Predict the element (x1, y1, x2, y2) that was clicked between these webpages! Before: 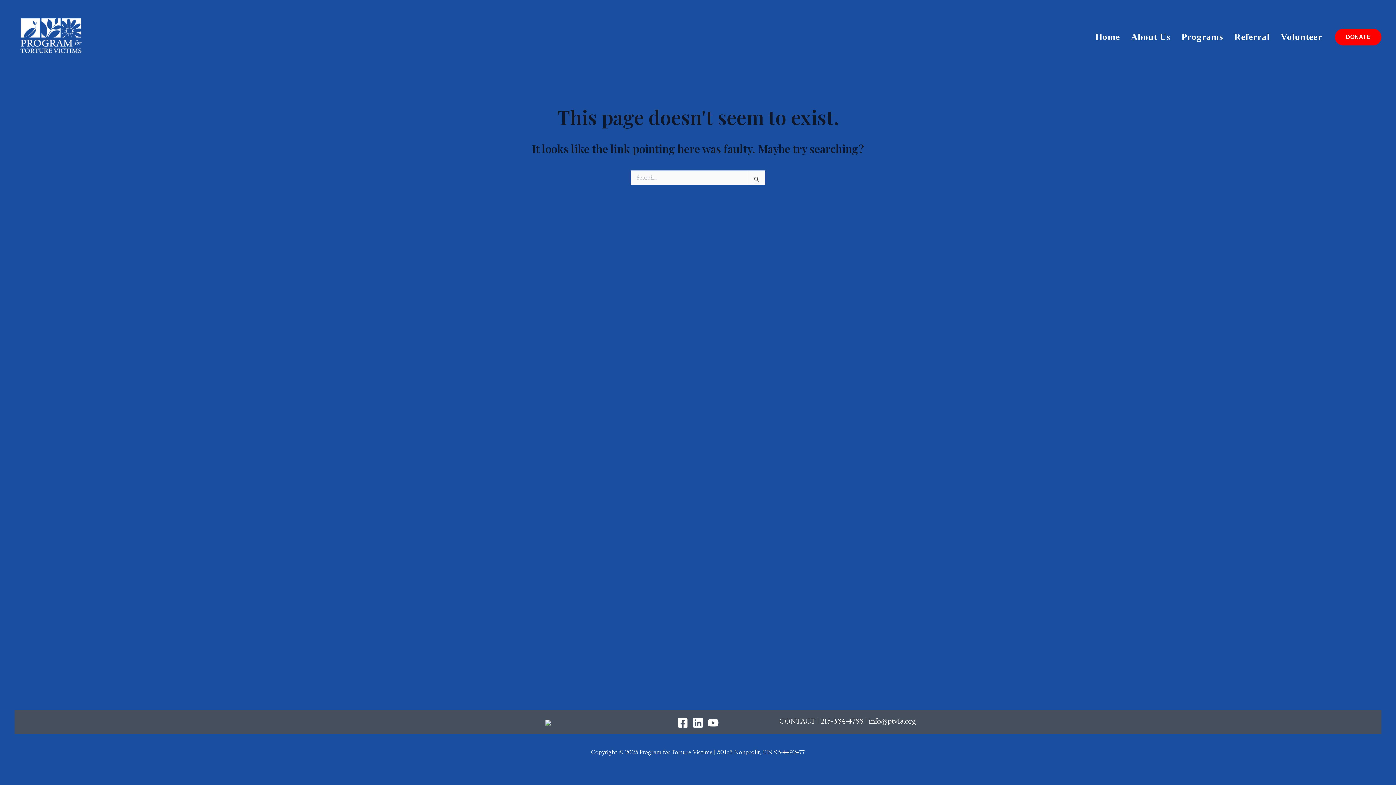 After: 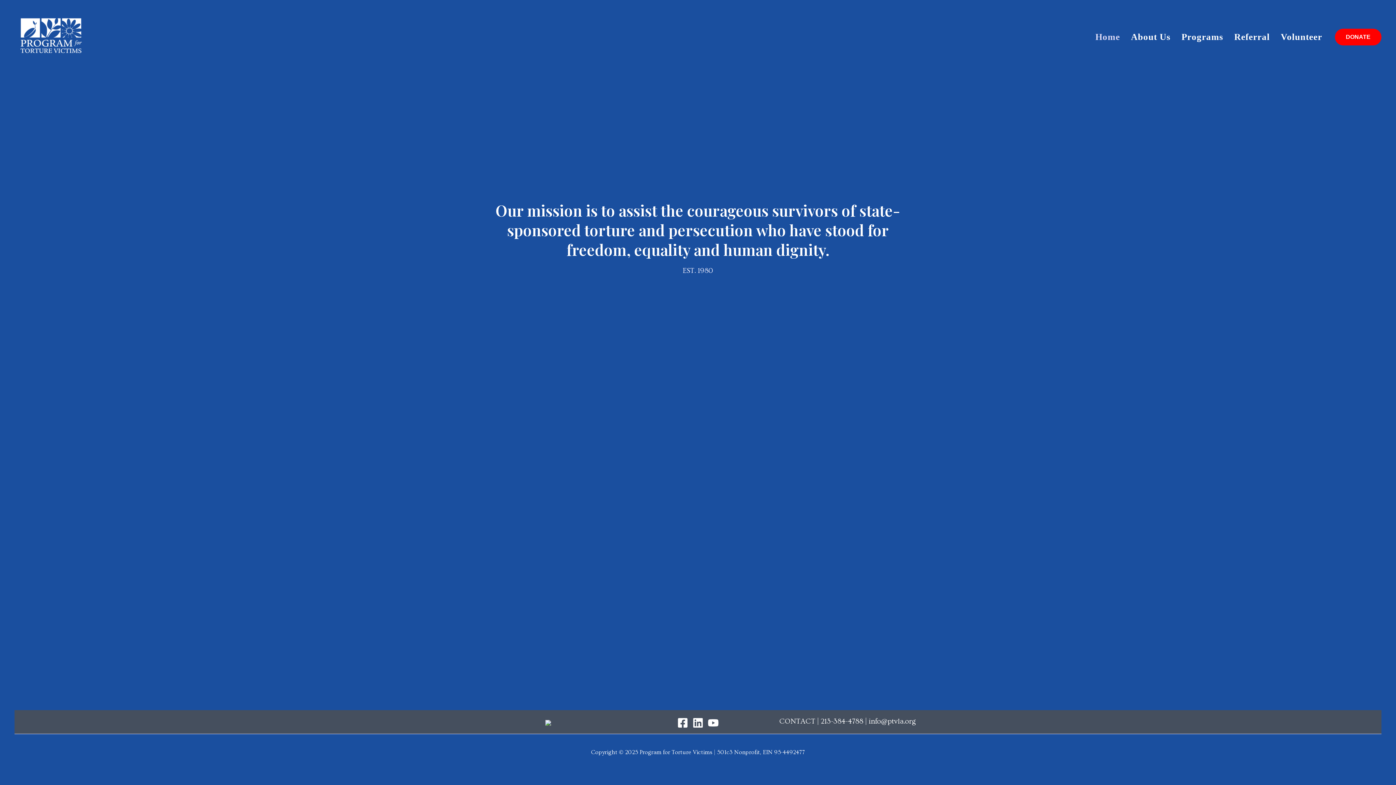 Action: bbox: (94, 30, 216, 43) label: Program for Torture Victims